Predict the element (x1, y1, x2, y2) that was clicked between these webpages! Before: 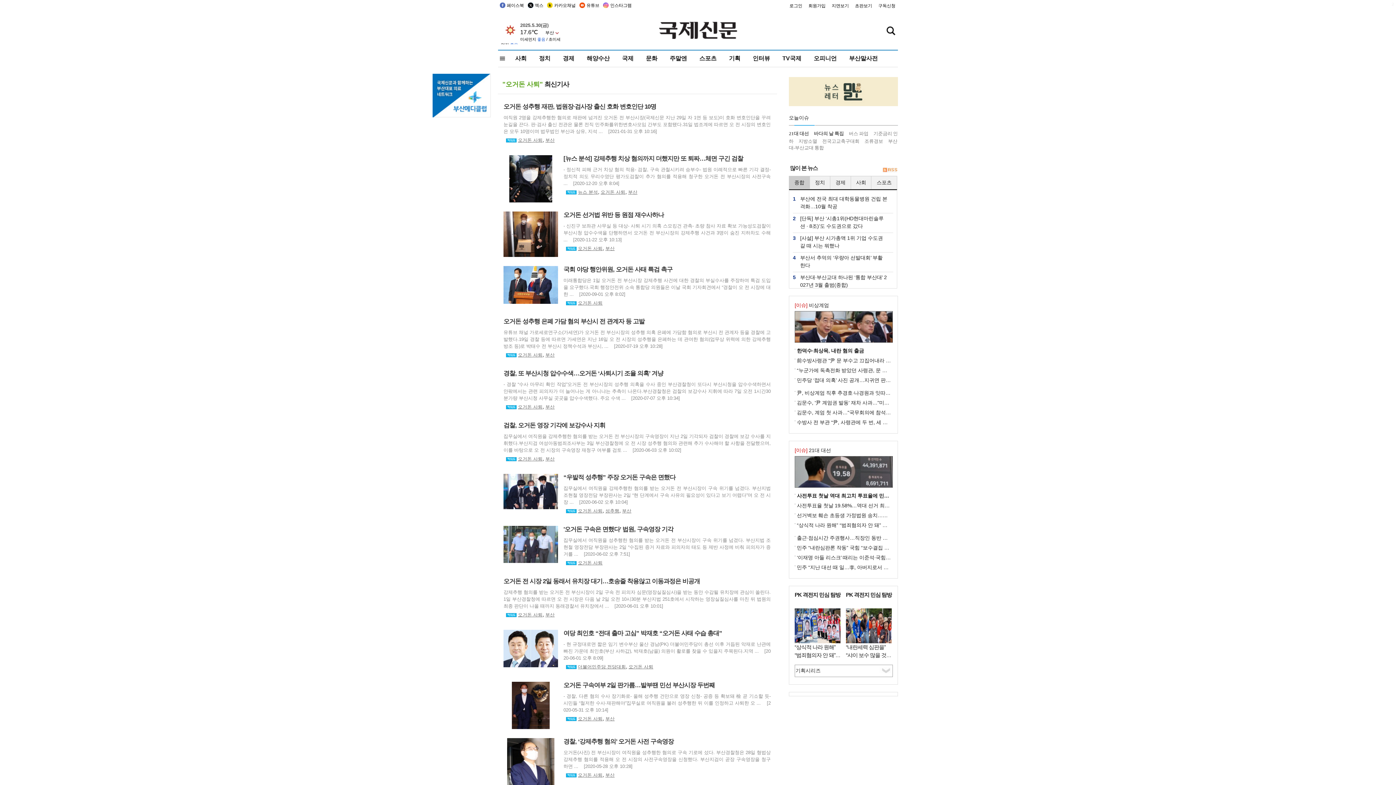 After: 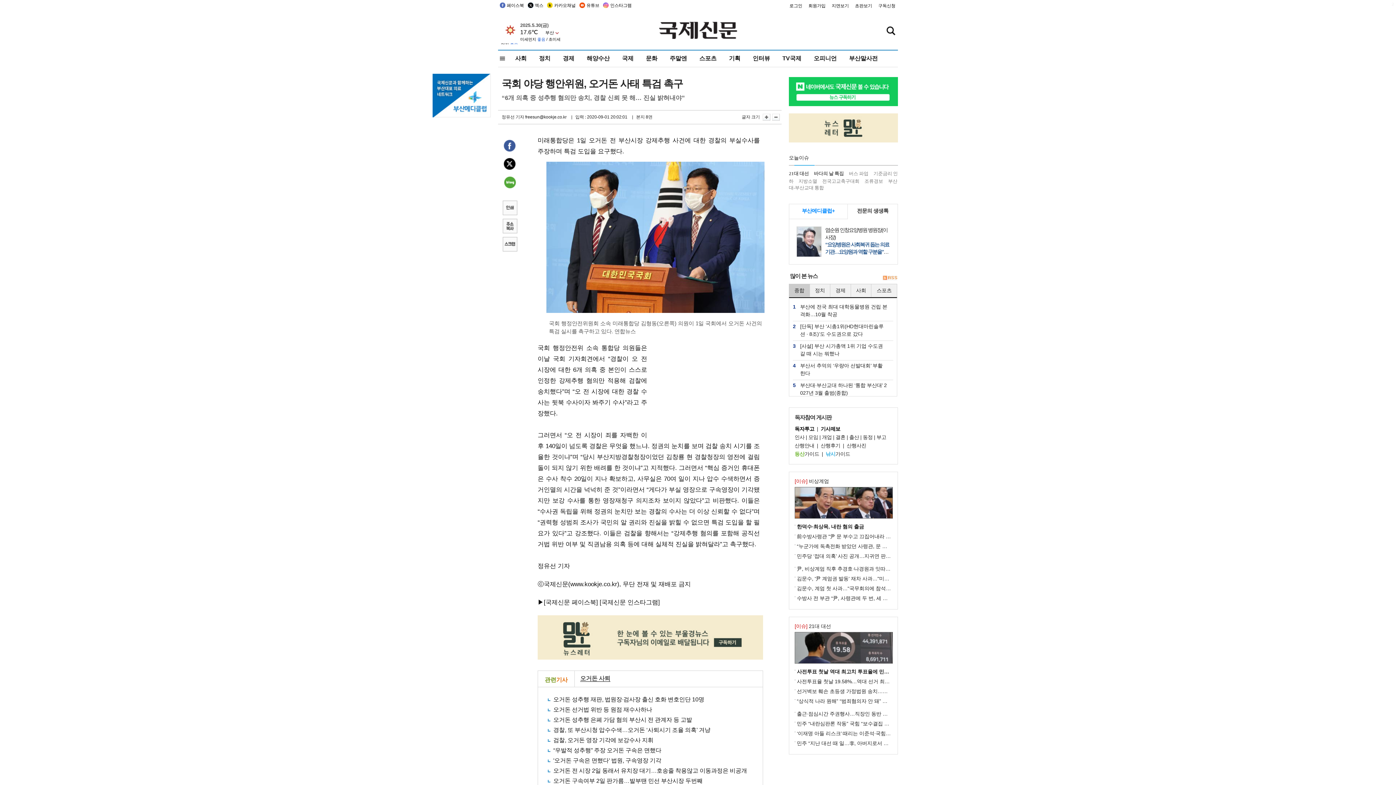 Action: bbox: (563, 277, 770, 297) label: 미래통합당은 1일 오거돈 전 부산시장 강제추행 사건에 대한 경찰의 부실수사를 주장하며 특검 도입을 요구했다.국회 행정안전위 소속 통합당 의원들은 이날 국회 기자회견에서 “경찰이 오 전 시장에 대한 ...    [2020-09-01 오후 8:02]